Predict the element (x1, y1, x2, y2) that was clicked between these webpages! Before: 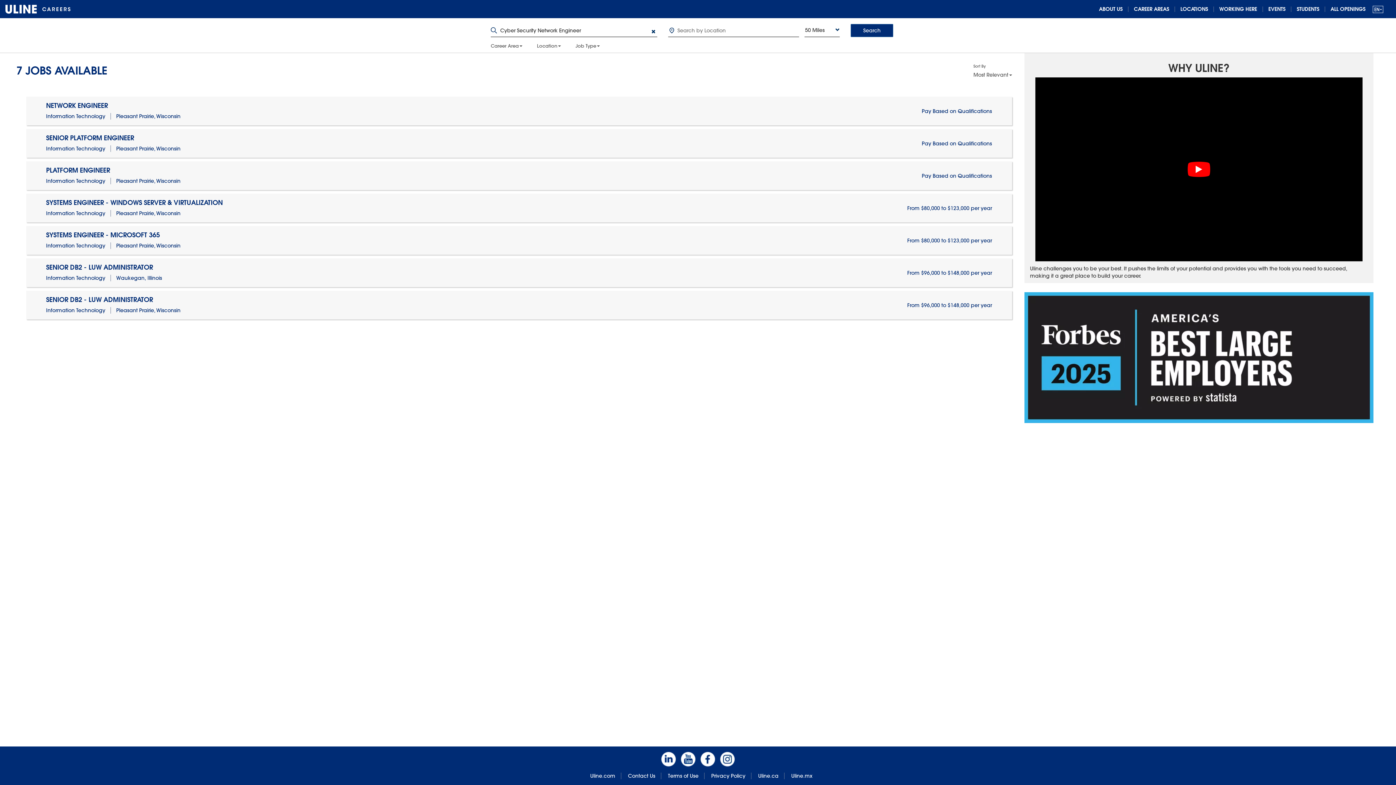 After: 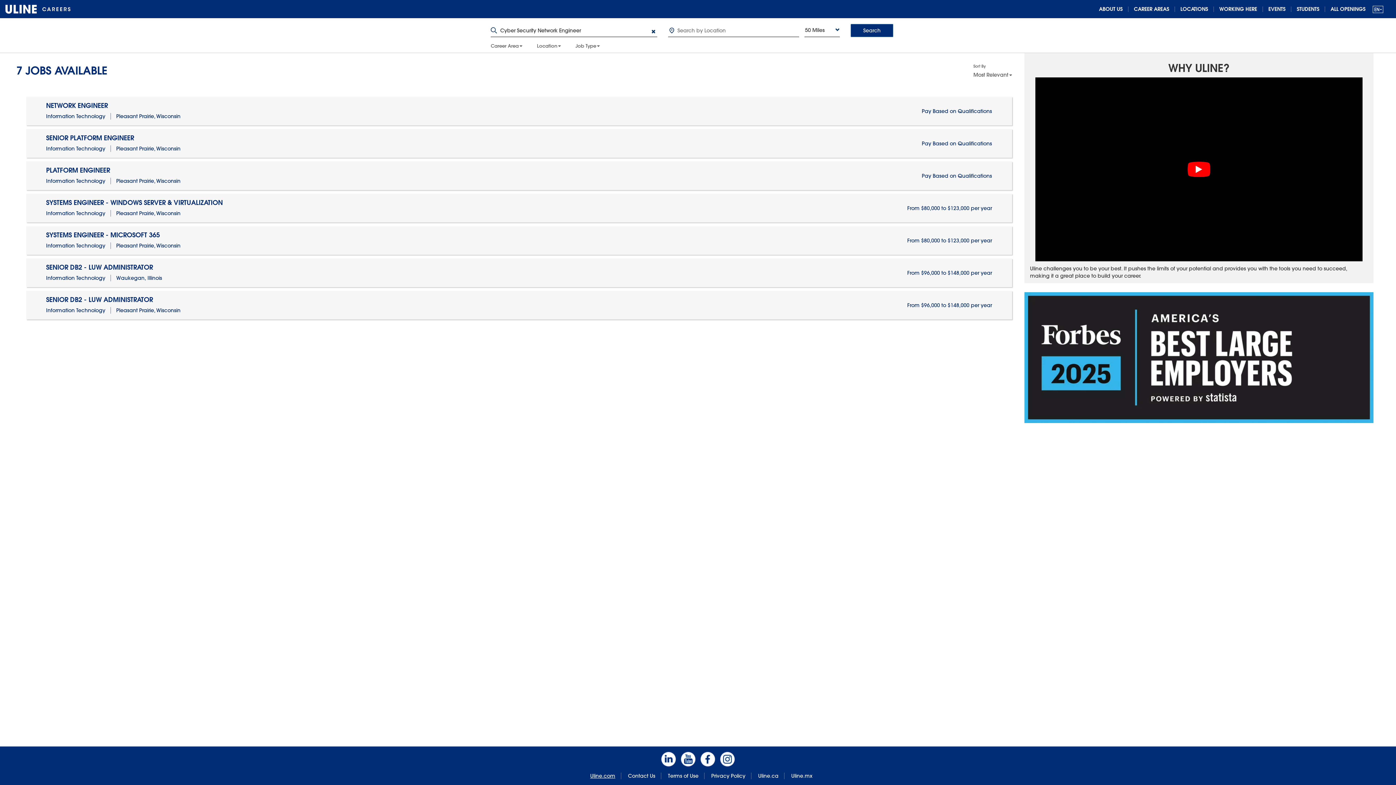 Action: bbox: (584, 773, 621, 779) label: Uline.com